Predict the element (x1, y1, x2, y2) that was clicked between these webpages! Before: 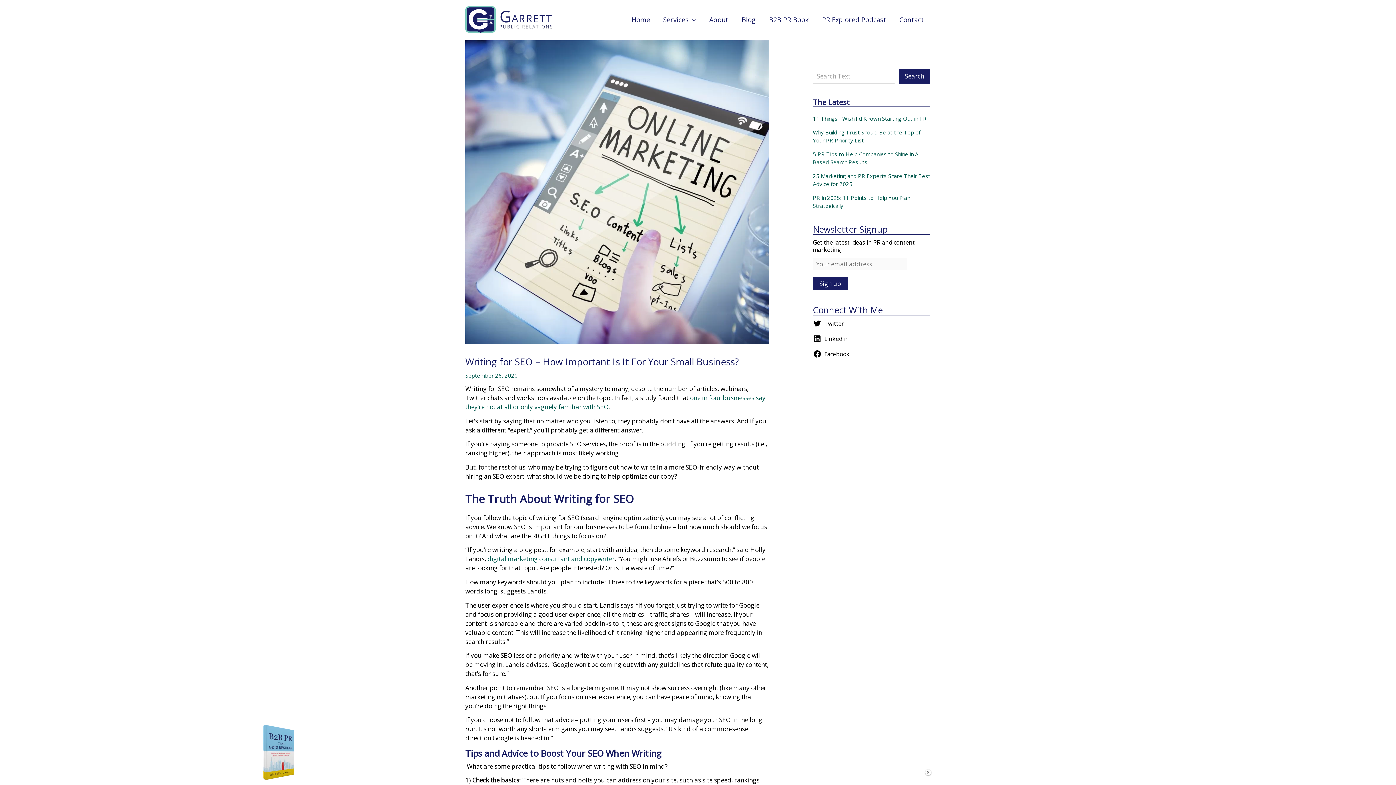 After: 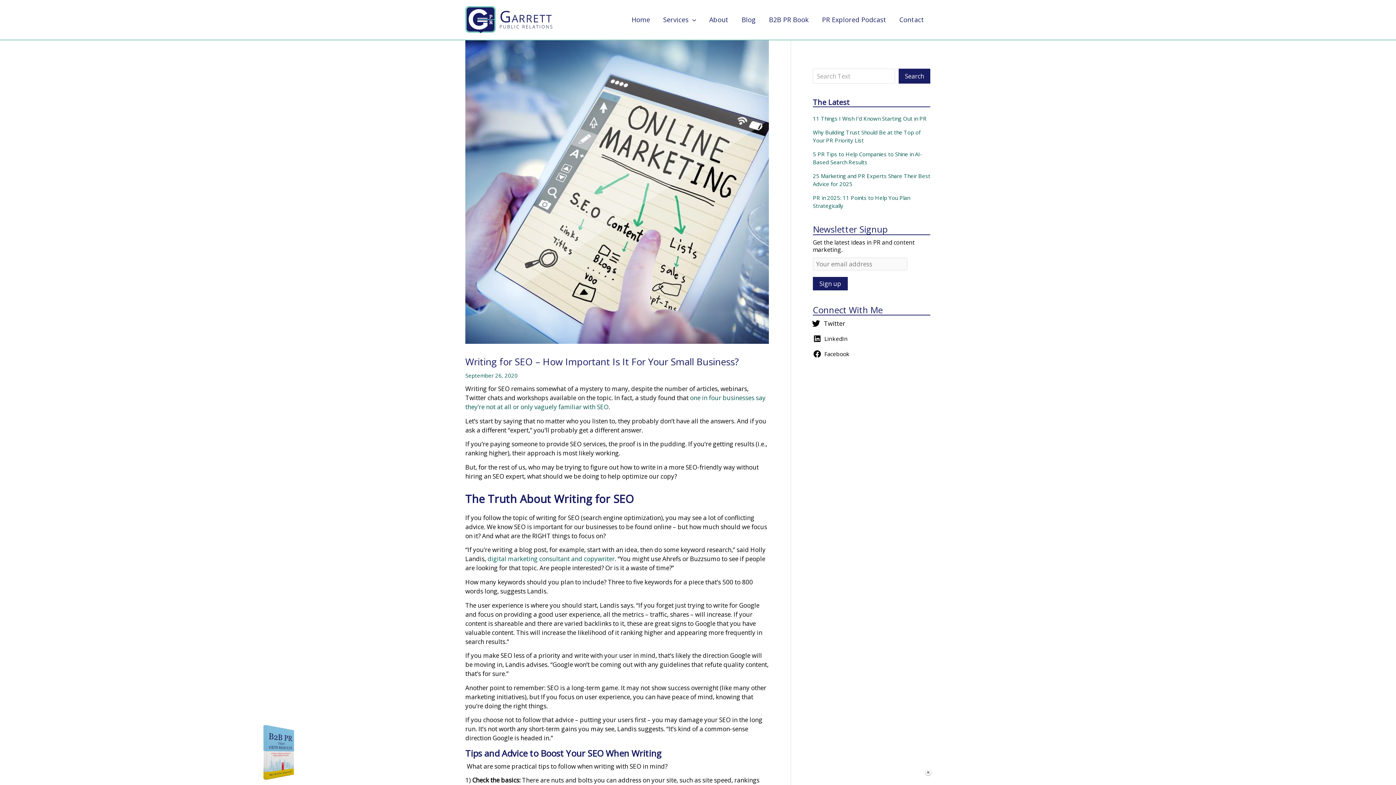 Action: bbox: (813, 319, 847, 328) label: Twitter